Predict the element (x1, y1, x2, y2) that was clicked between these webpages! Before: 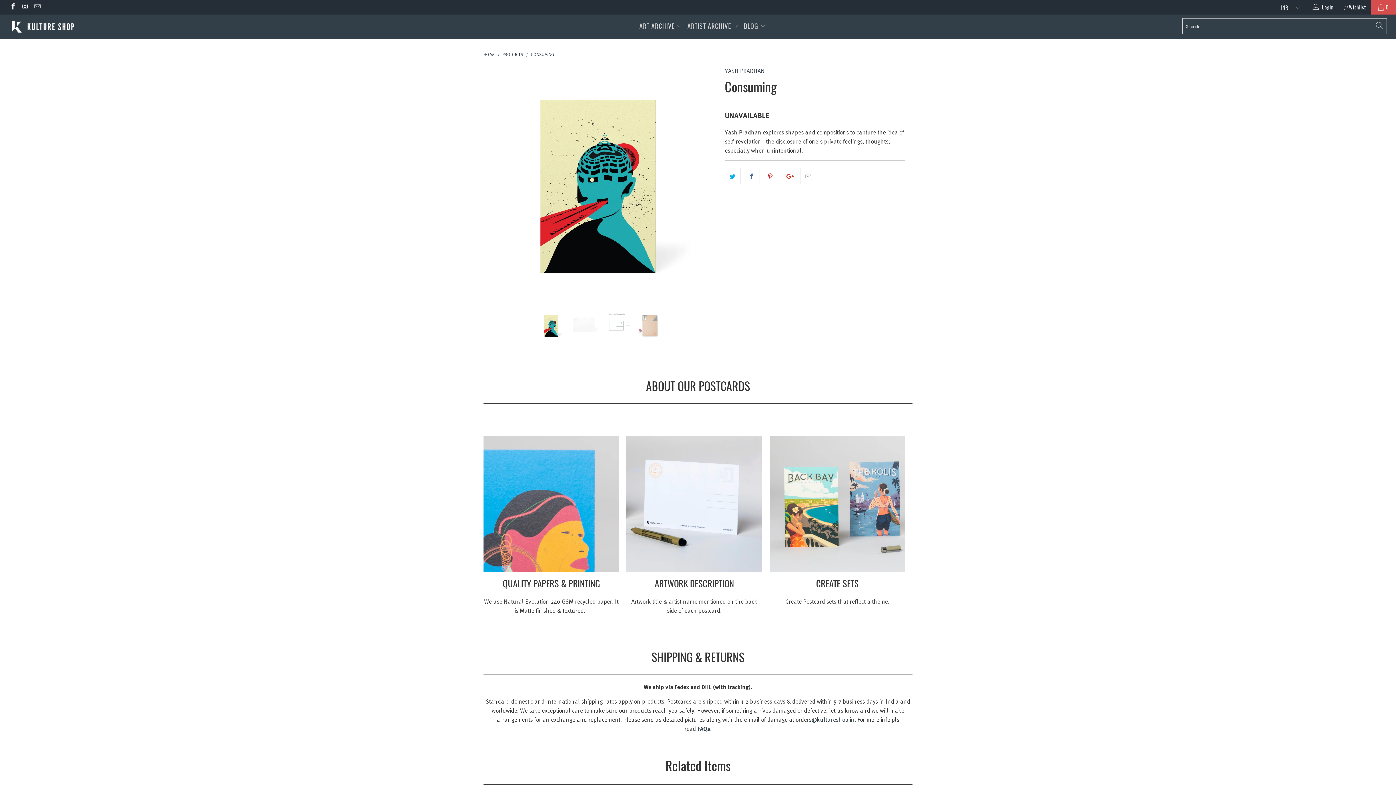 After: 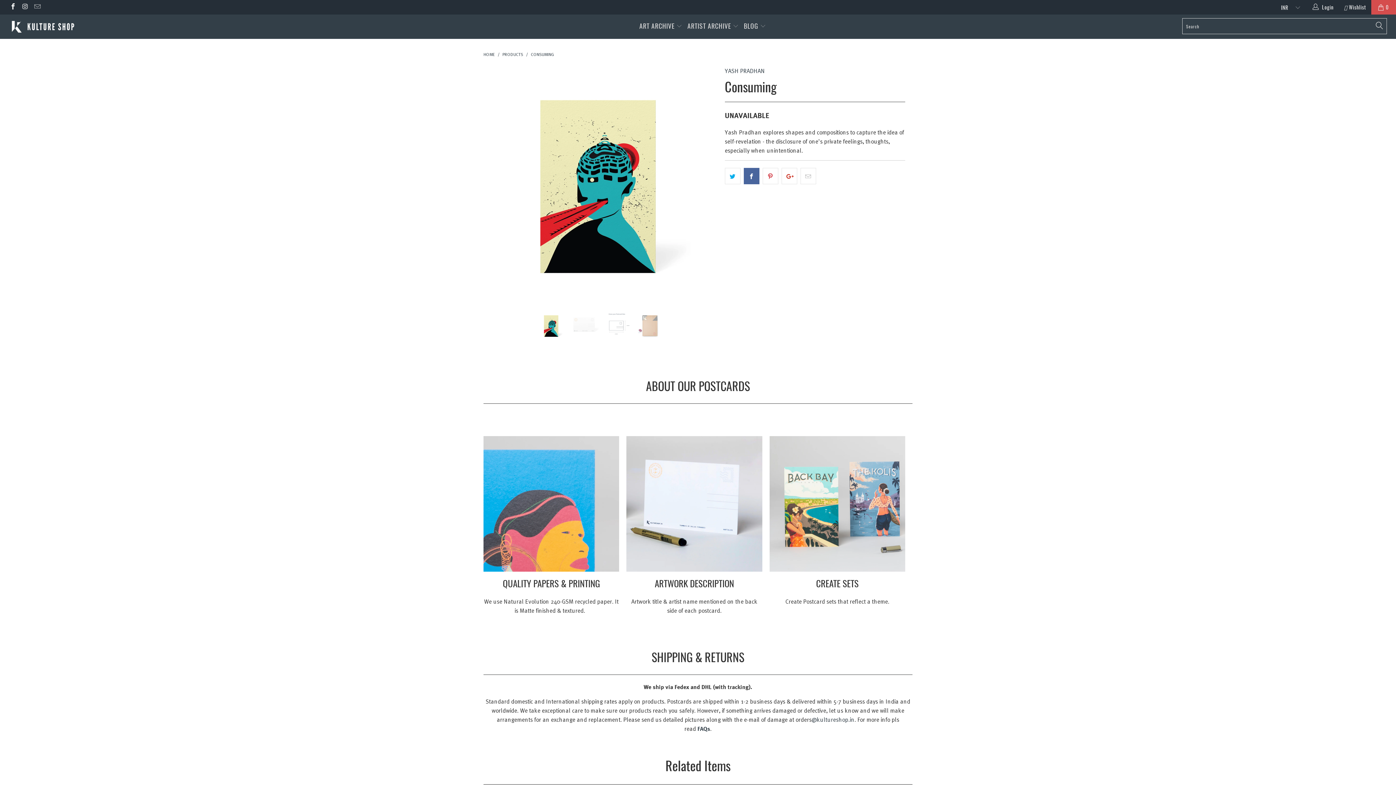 Action: bbox: (743, 168, 759, 184)